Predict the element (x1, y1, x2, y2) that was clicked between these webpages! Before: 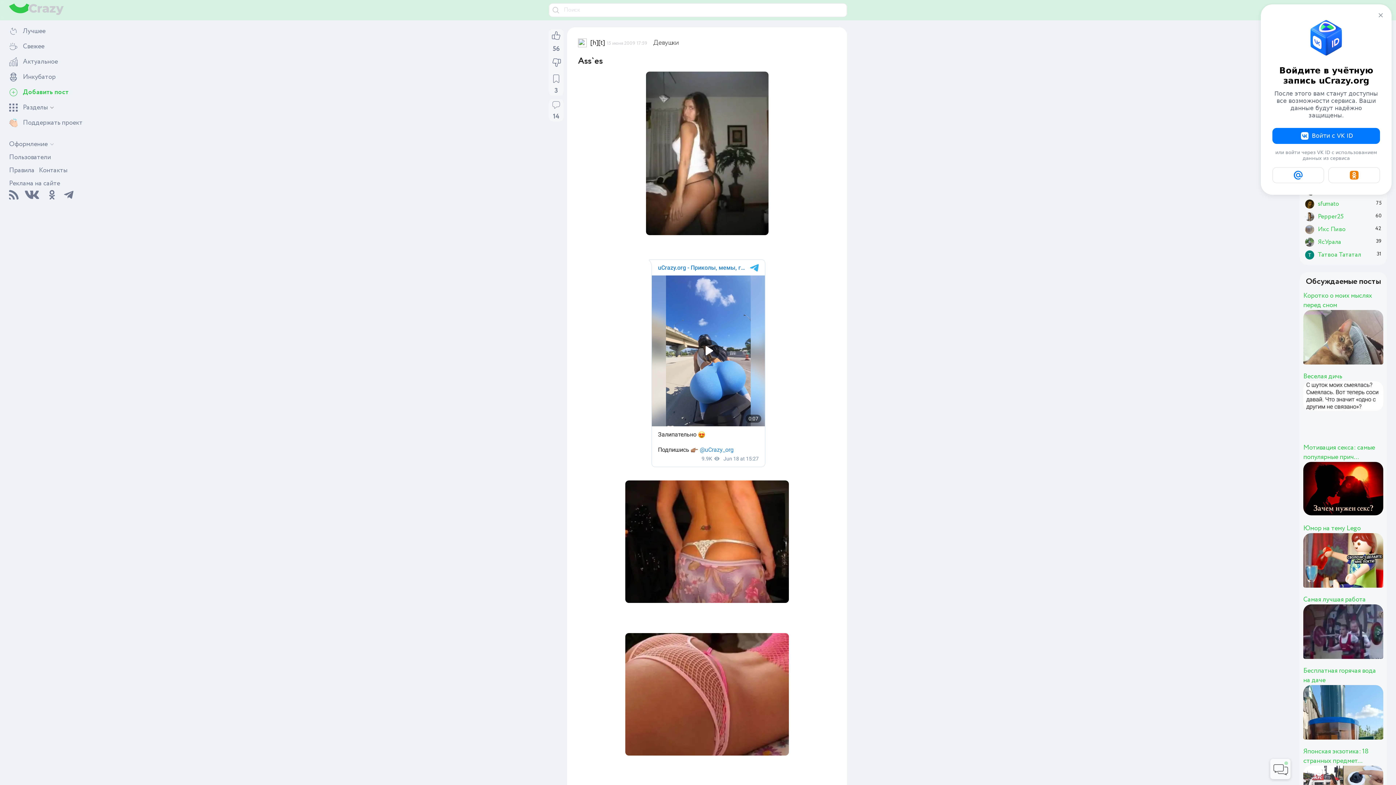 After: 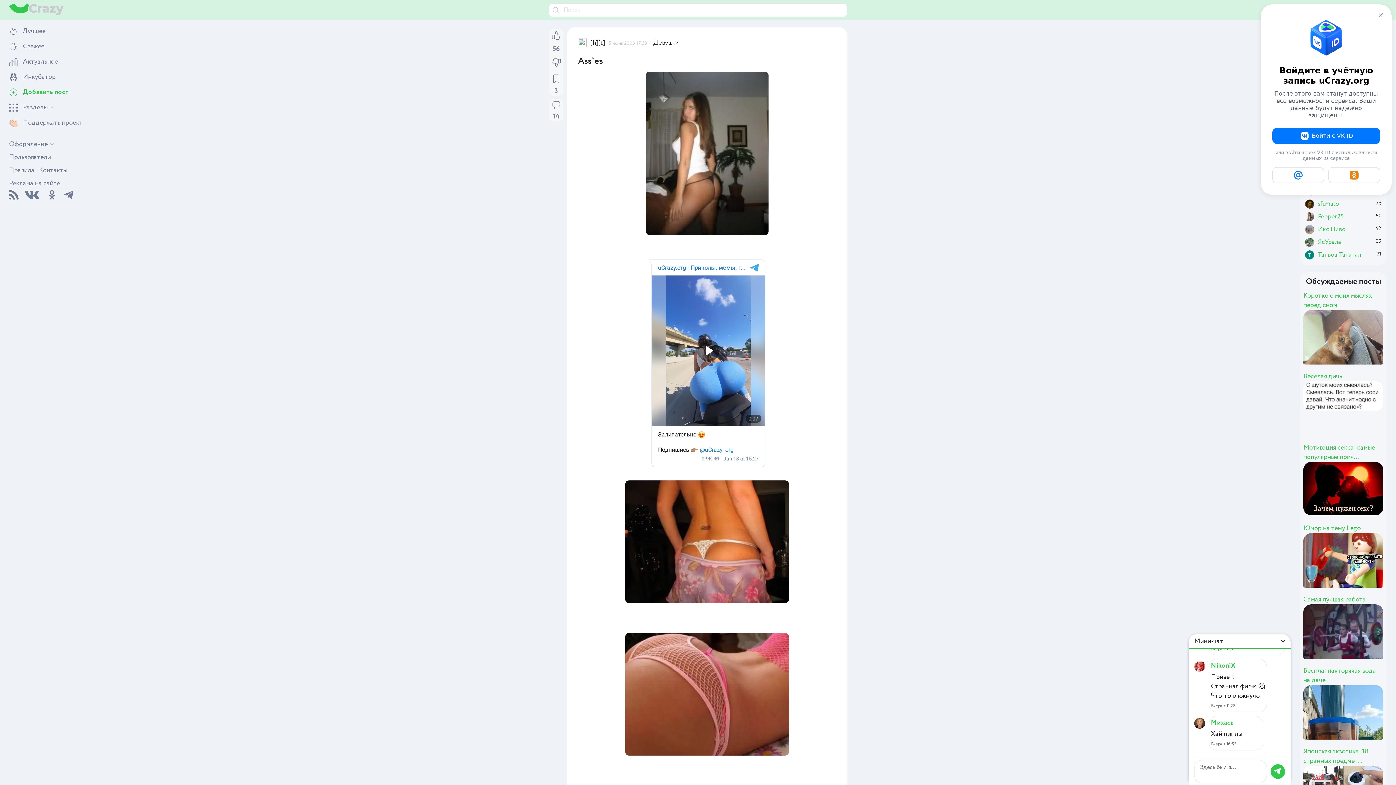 Action: bbox: (1270, 759, 1290, 779)